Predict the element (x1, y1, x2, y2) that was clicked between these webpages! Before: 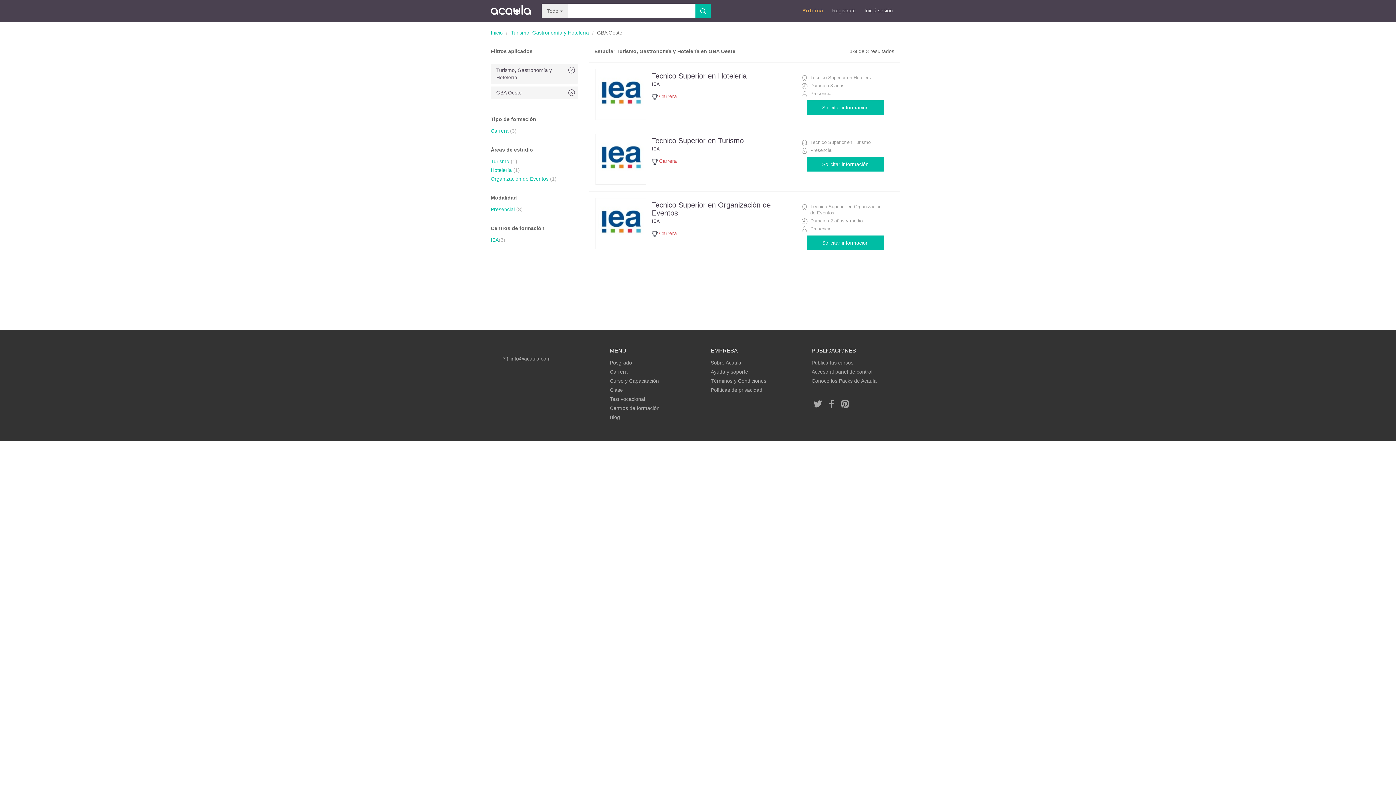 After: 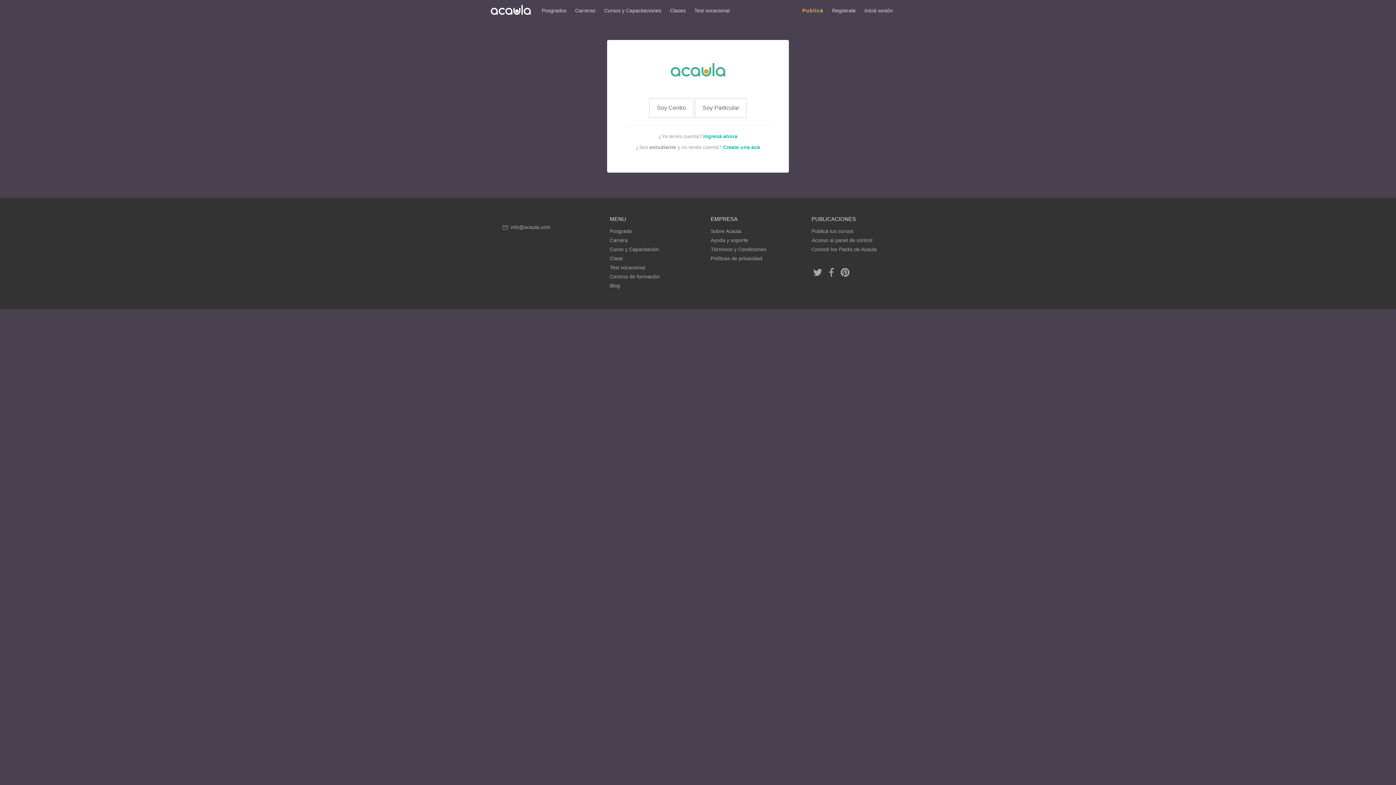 Action: bbox: (802, 7, 823, 13) label: Publicá